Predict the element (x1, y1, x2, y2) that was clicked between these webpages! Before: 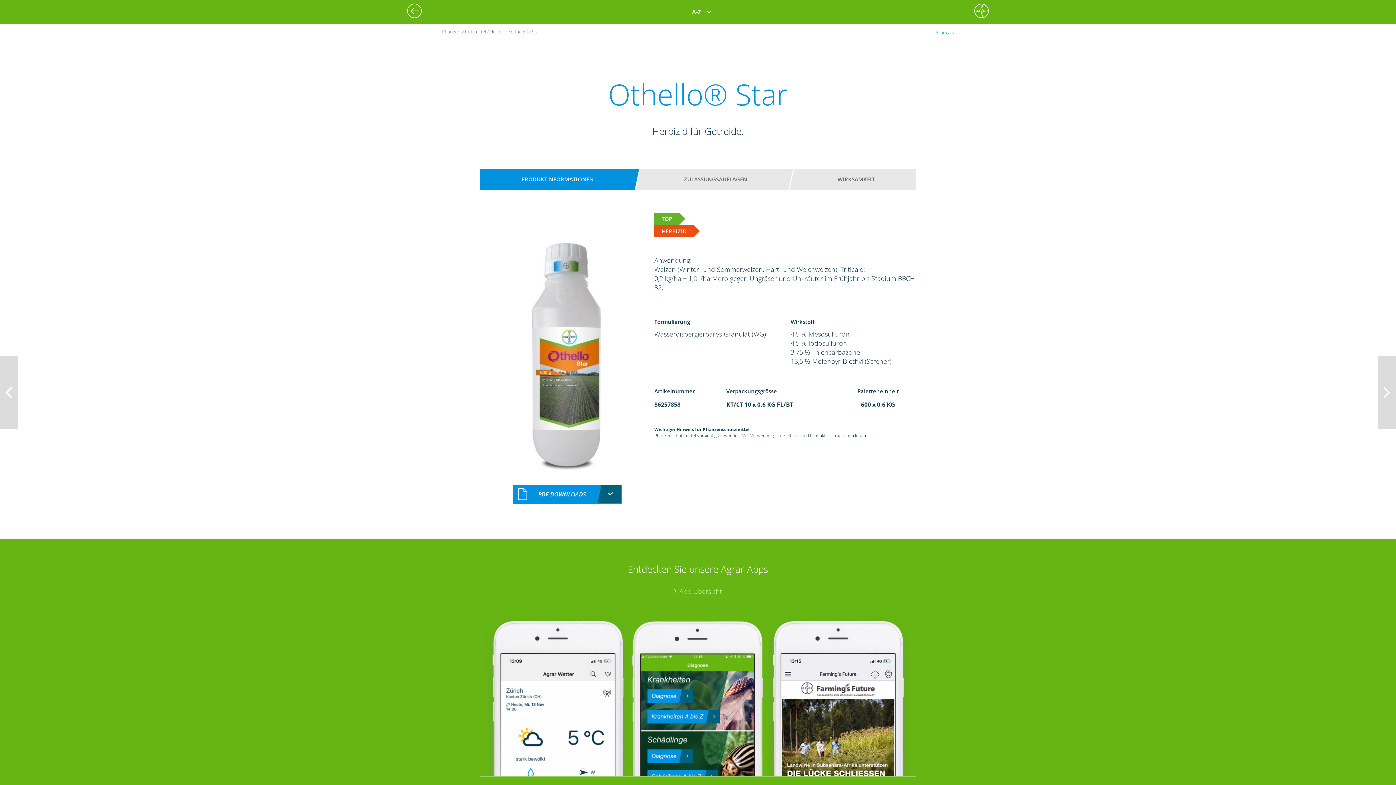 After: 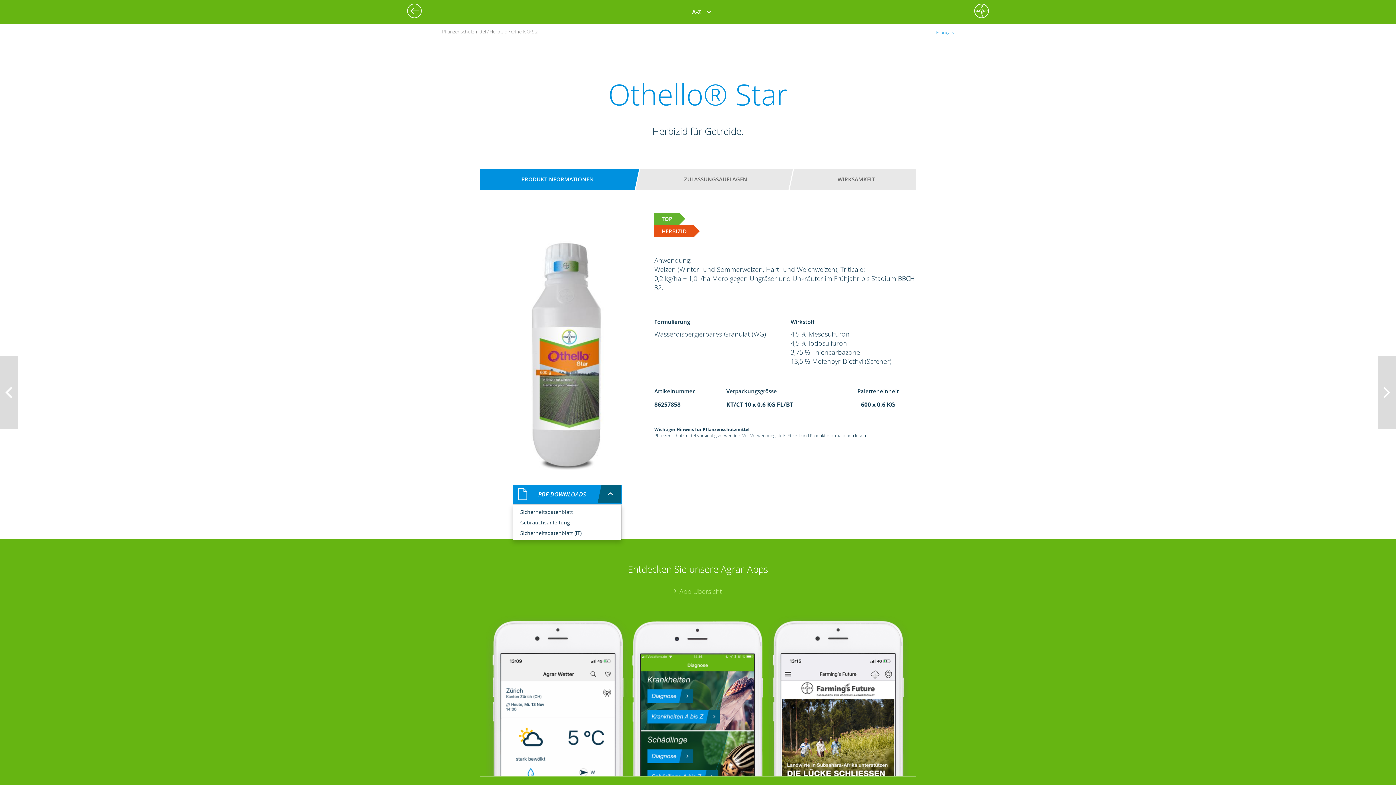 Action: label: – PDF-DOWNLOADS – bbox: (512, 485, 621, 504)